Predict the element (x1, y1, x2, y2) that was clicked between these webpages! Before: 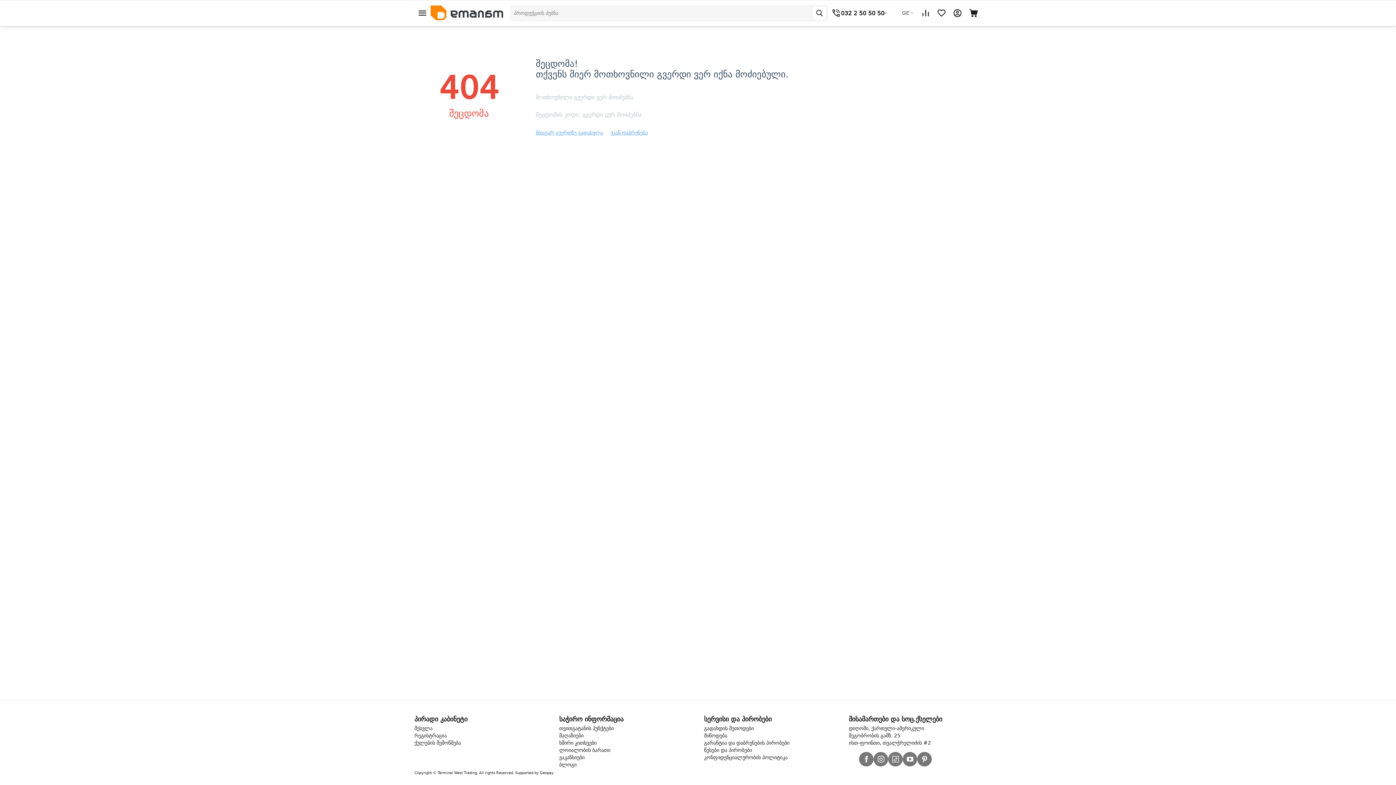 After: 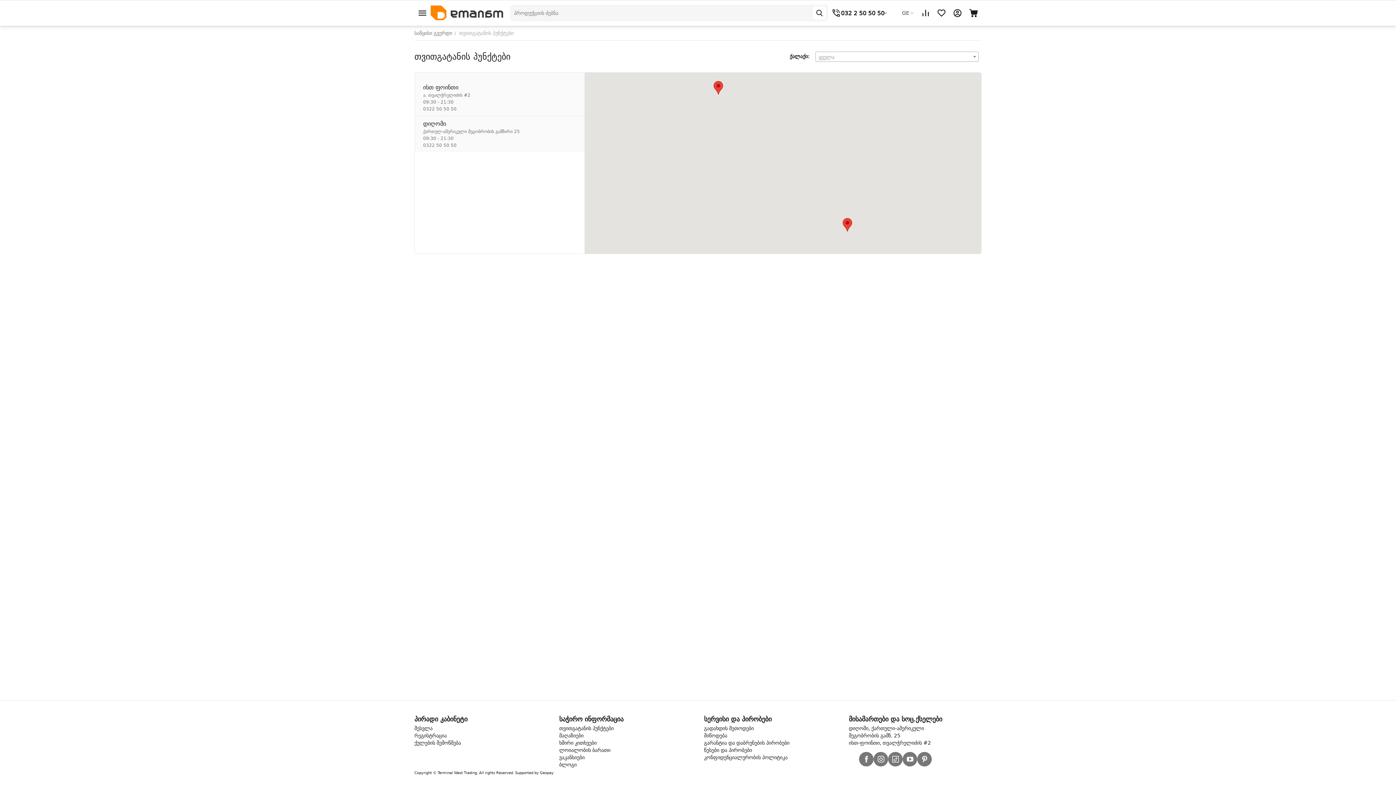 Action: bbox: (559, 725, 613, 731) label: თვითგატანის პუნქტები